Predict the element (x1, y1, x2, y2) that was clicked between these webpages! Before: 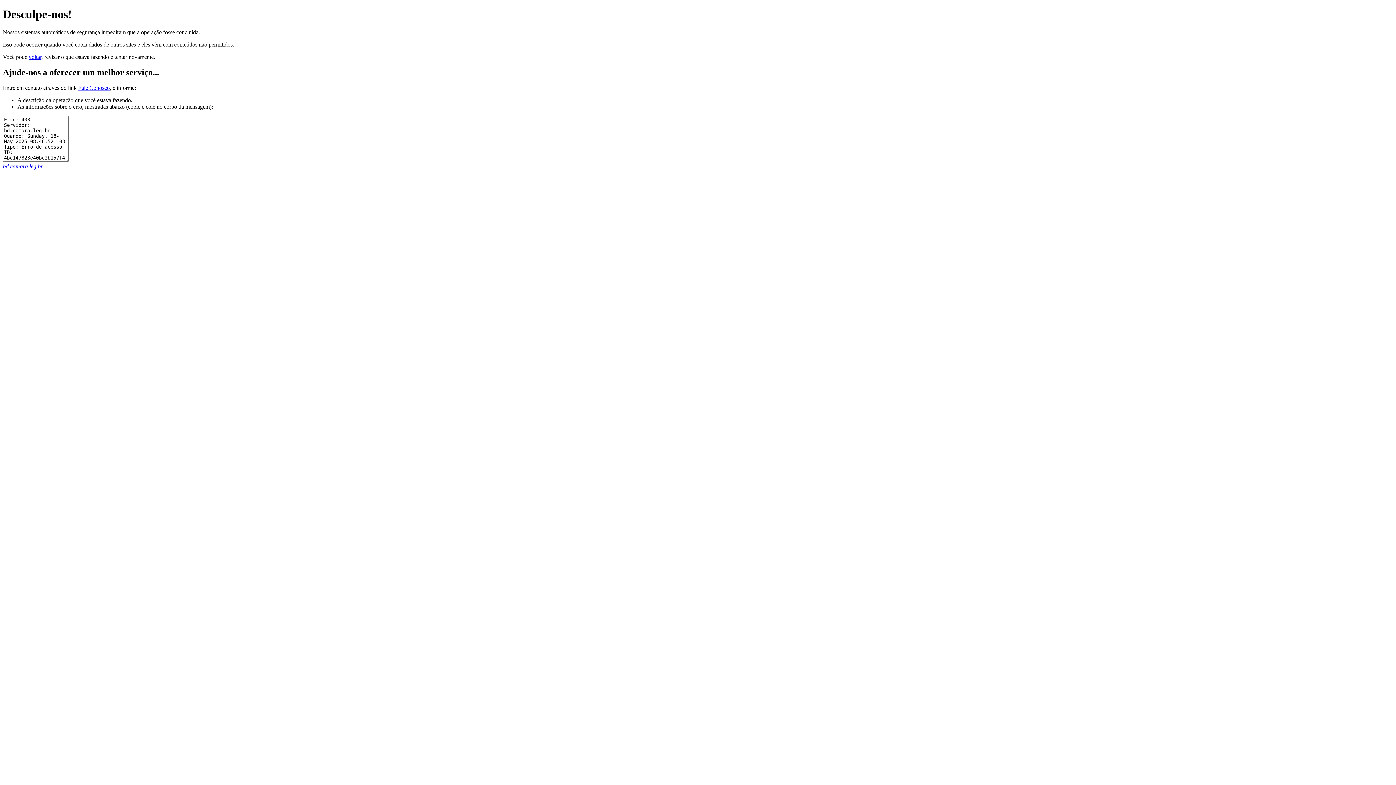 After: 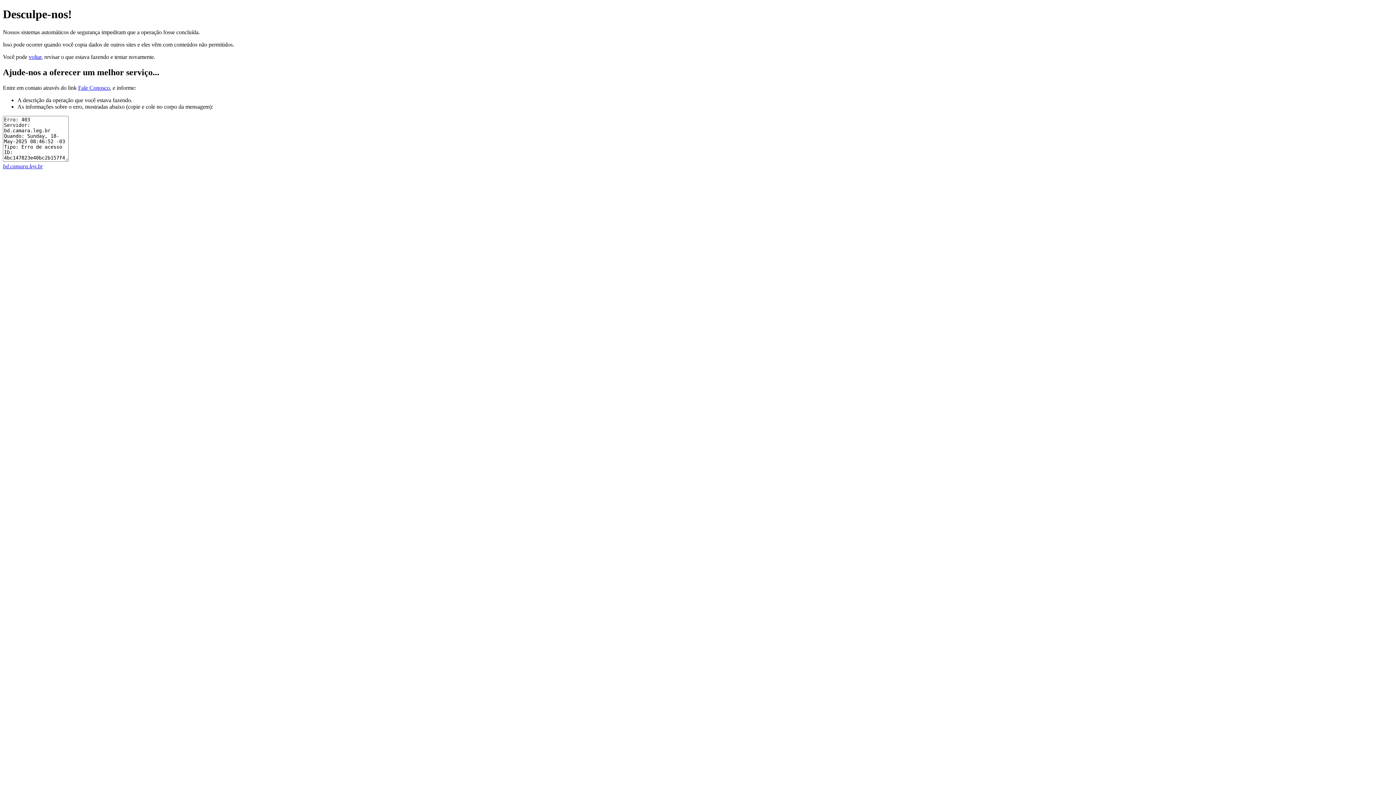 Action: bbox: (78, 84, 109, 90) label: Fale Conosco